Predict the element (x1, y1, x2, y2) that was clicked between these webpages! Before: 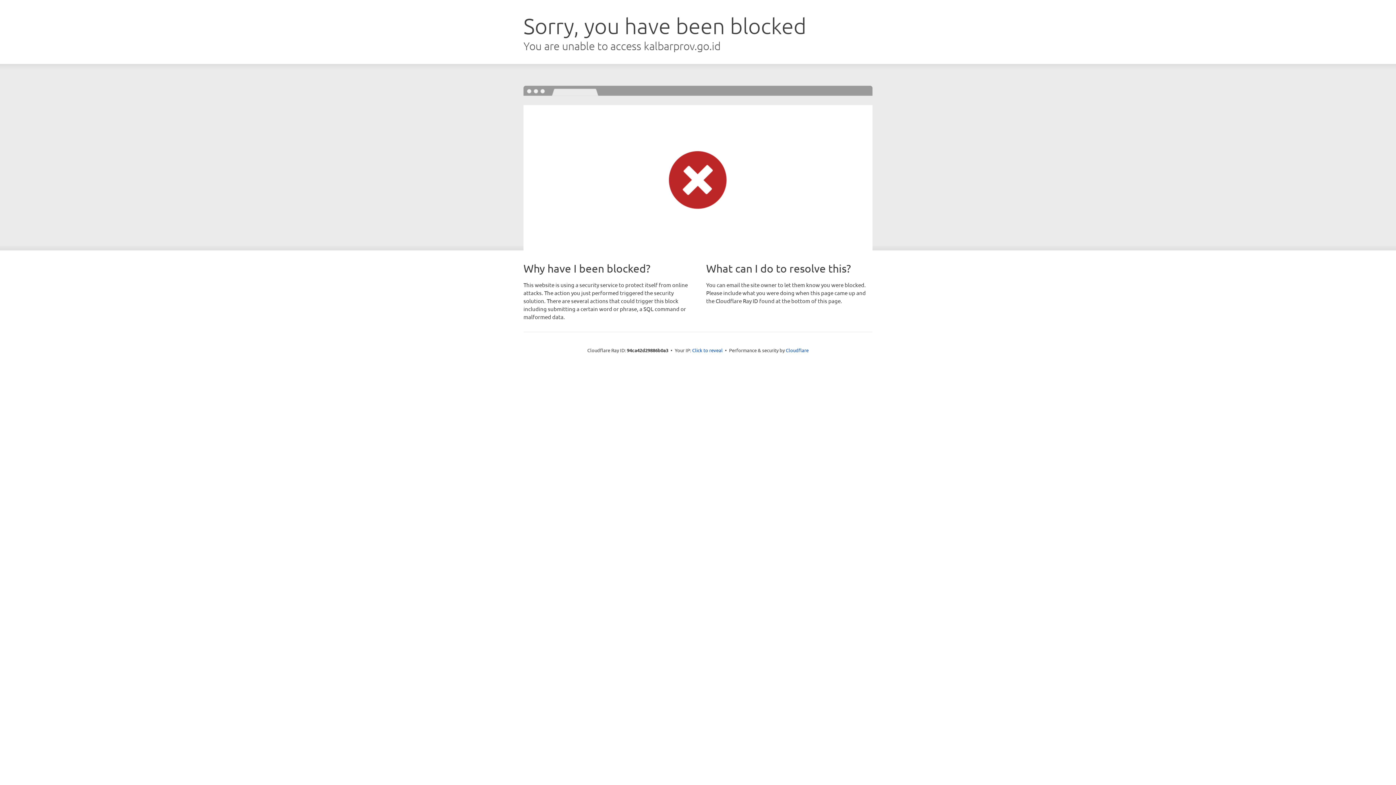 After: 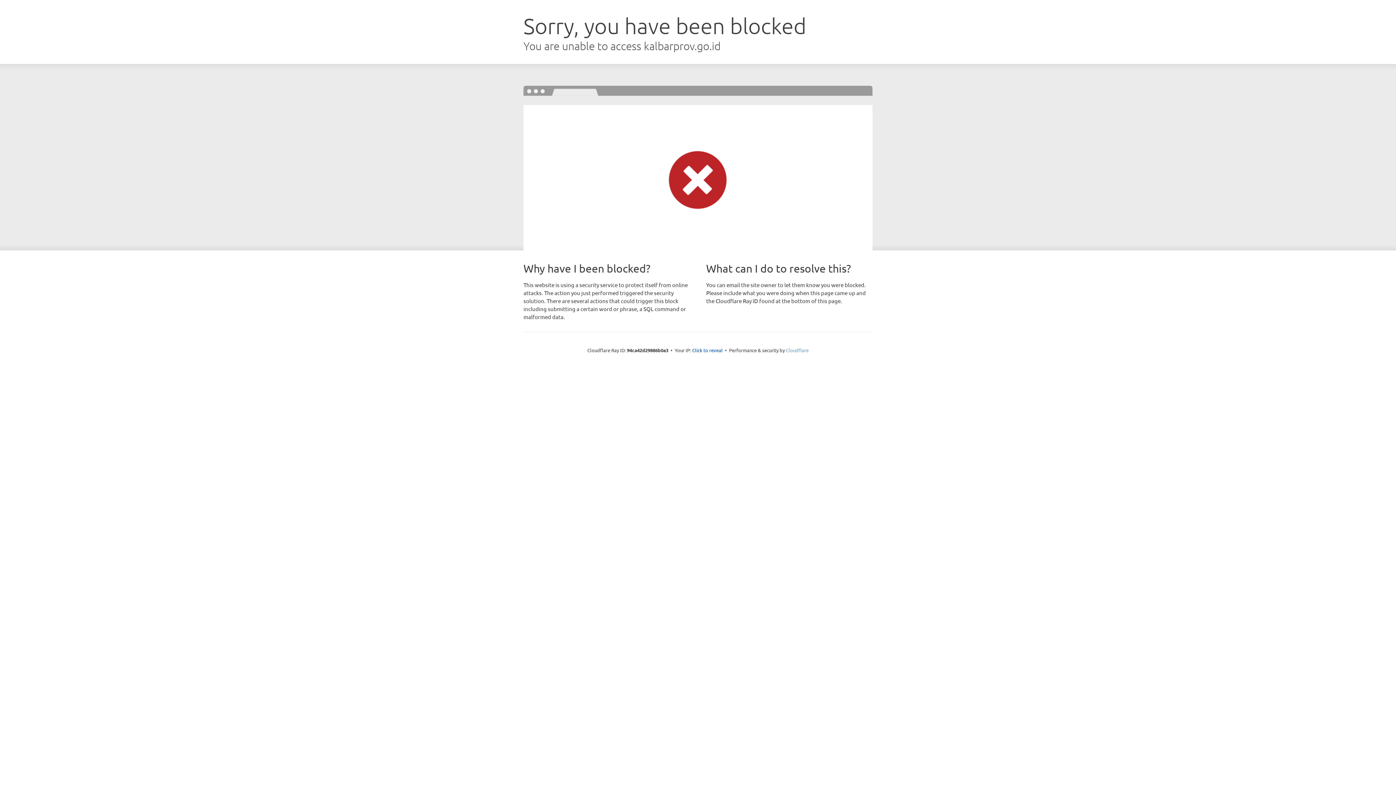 Action: bbox: (786, 347, 808, 353) label: Cloudflare